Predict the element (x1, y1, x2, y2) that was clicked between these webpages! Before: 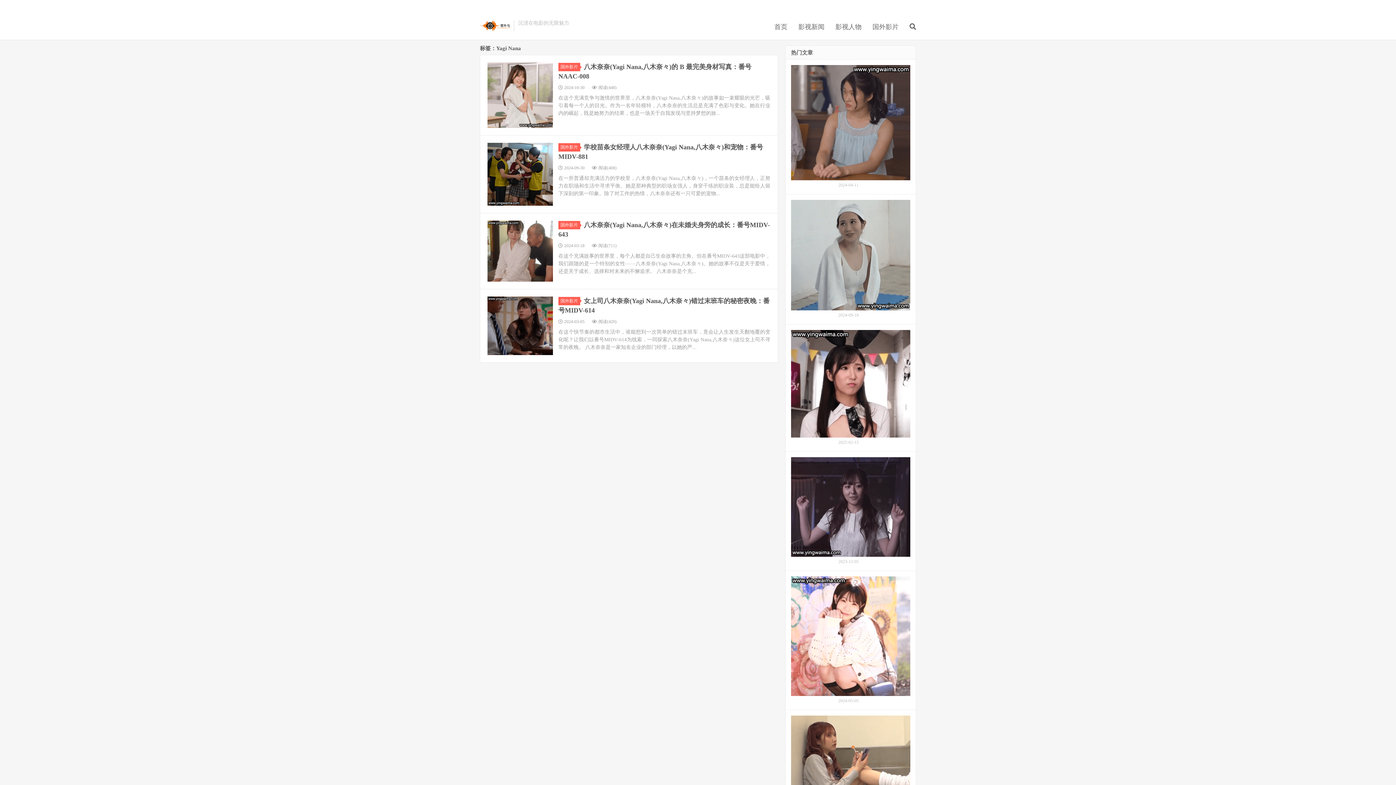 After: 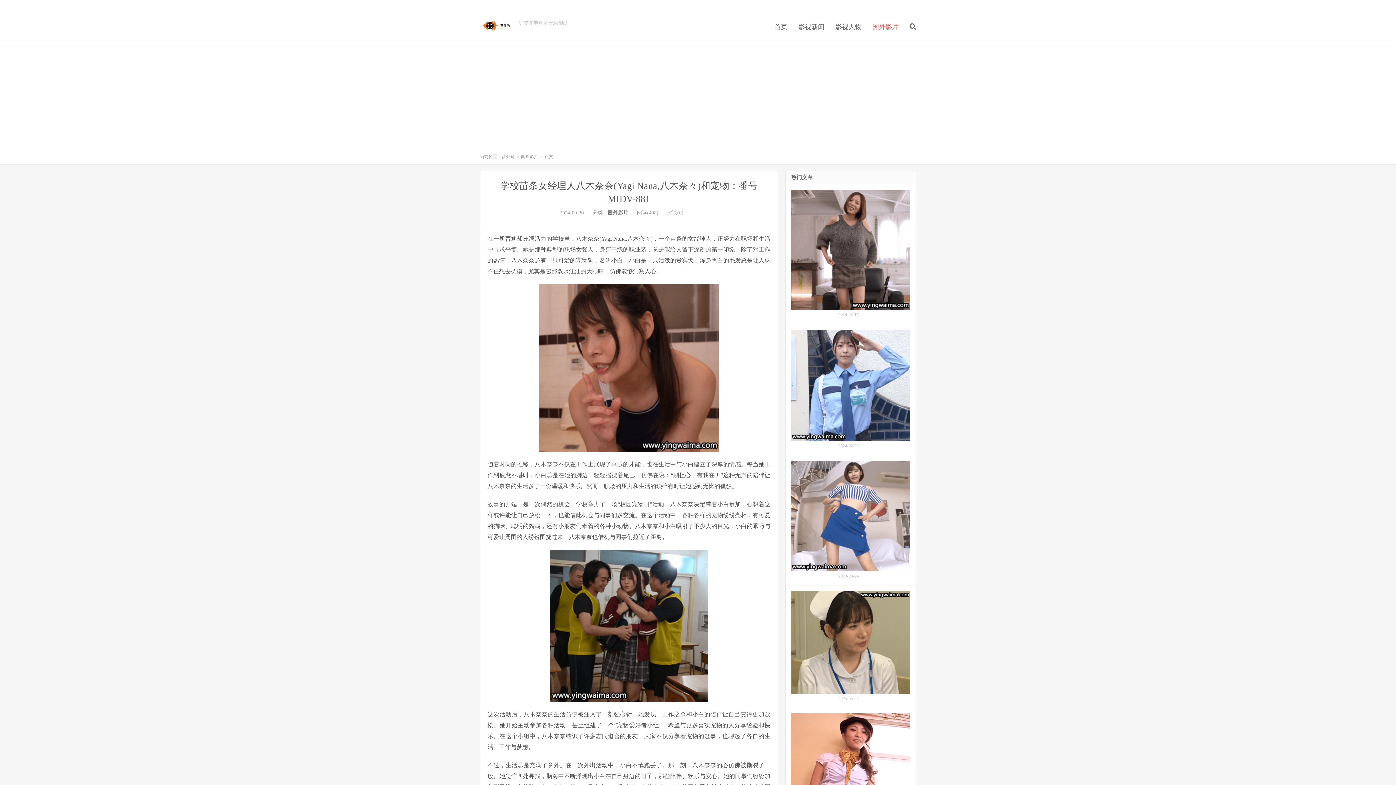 Action: bbox: (487, 142, 553, 205)